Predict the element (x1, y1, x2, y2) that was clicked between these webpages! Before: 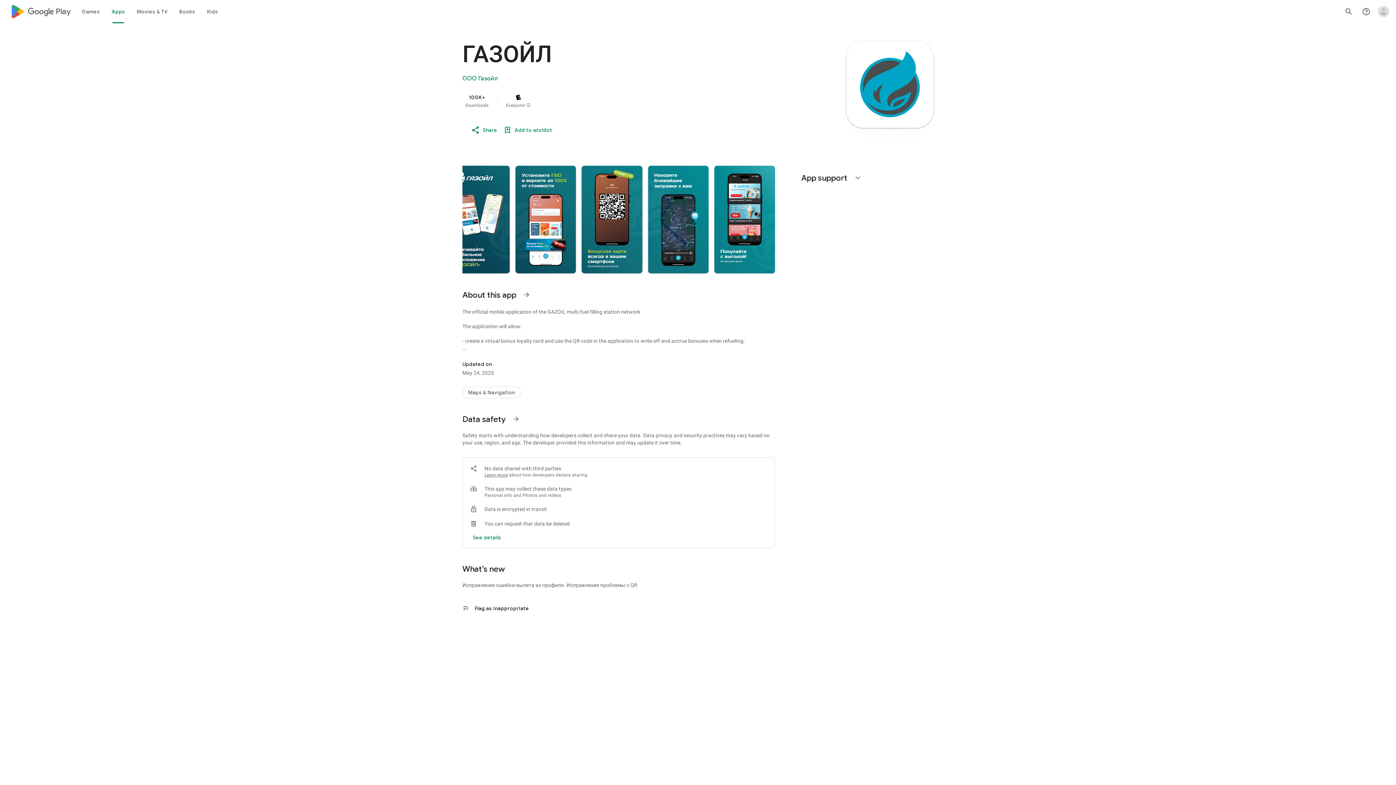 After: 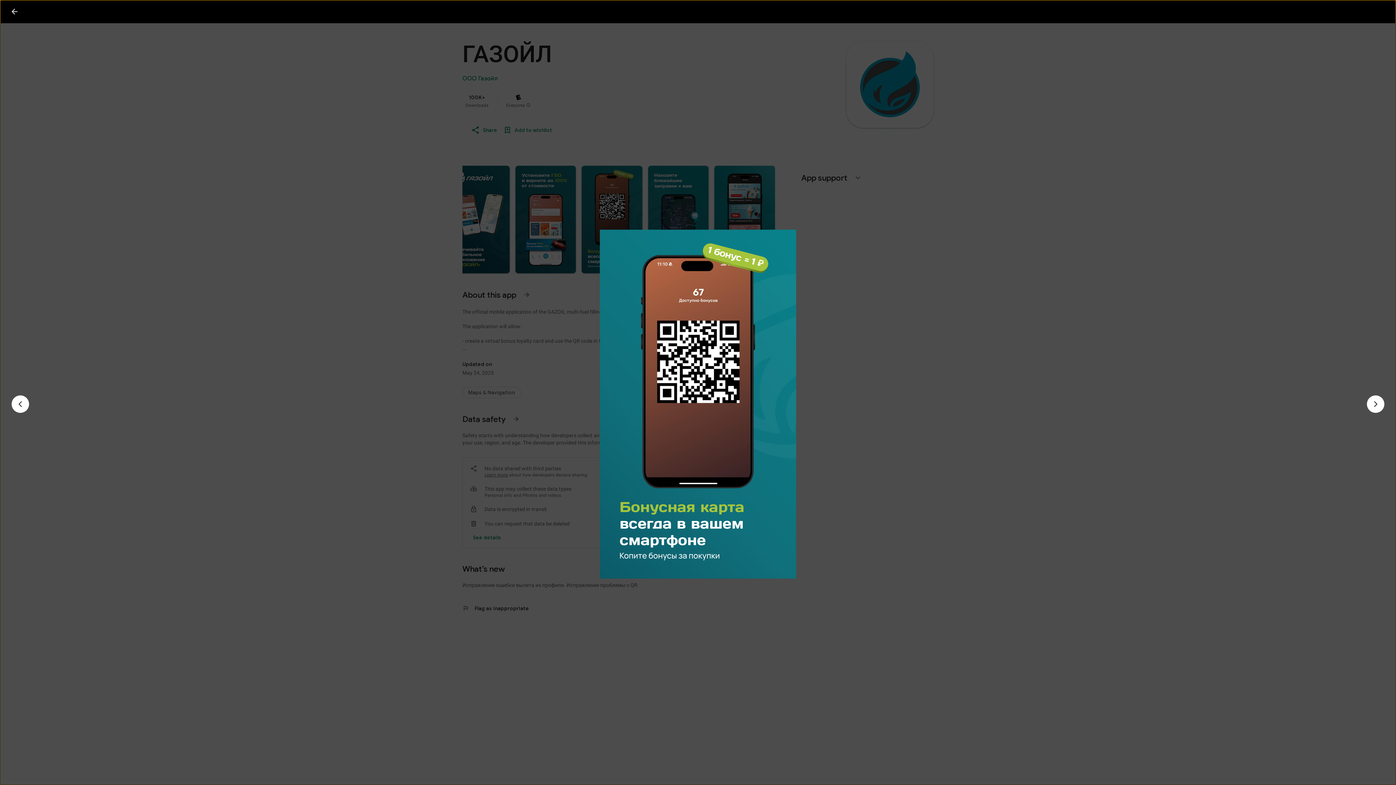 Action: bbox: (581, 165, 642, 273)